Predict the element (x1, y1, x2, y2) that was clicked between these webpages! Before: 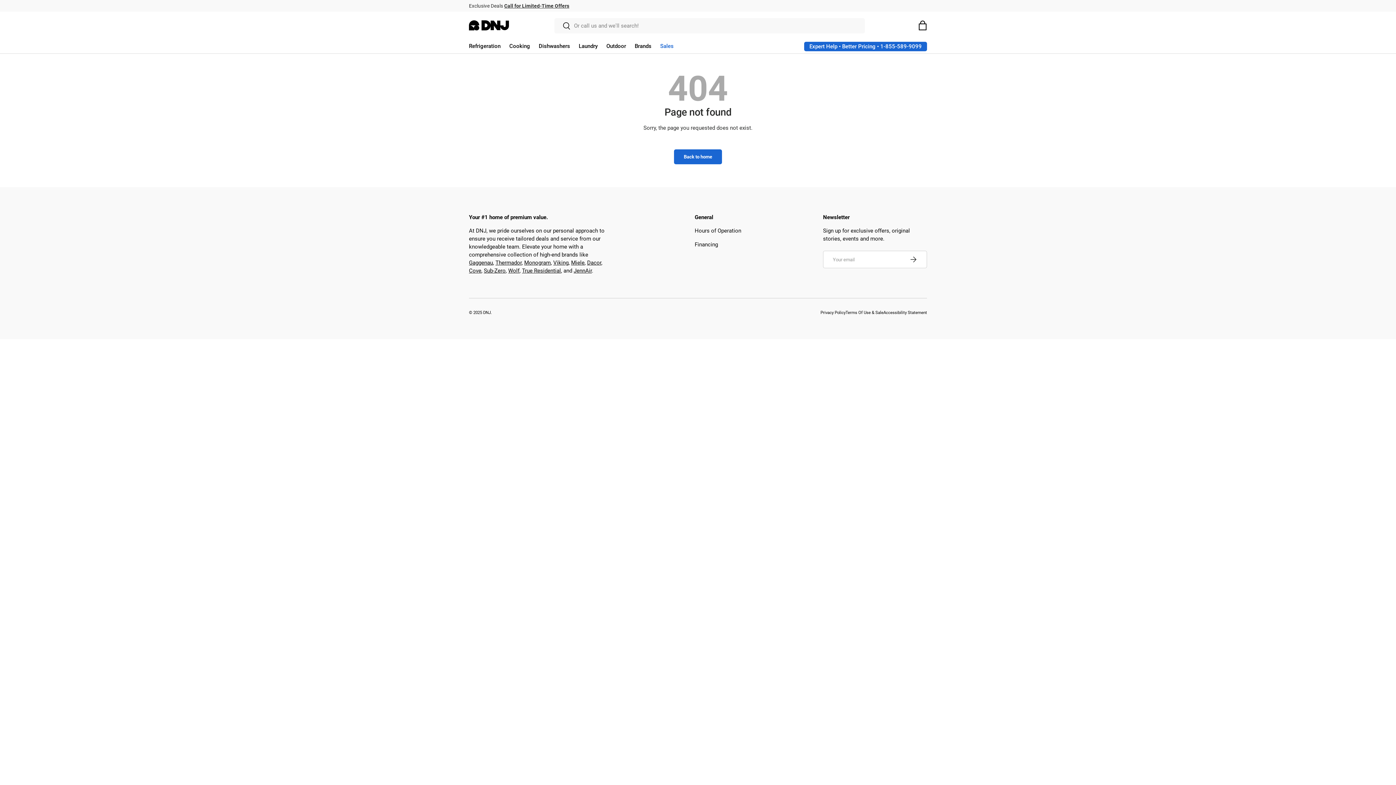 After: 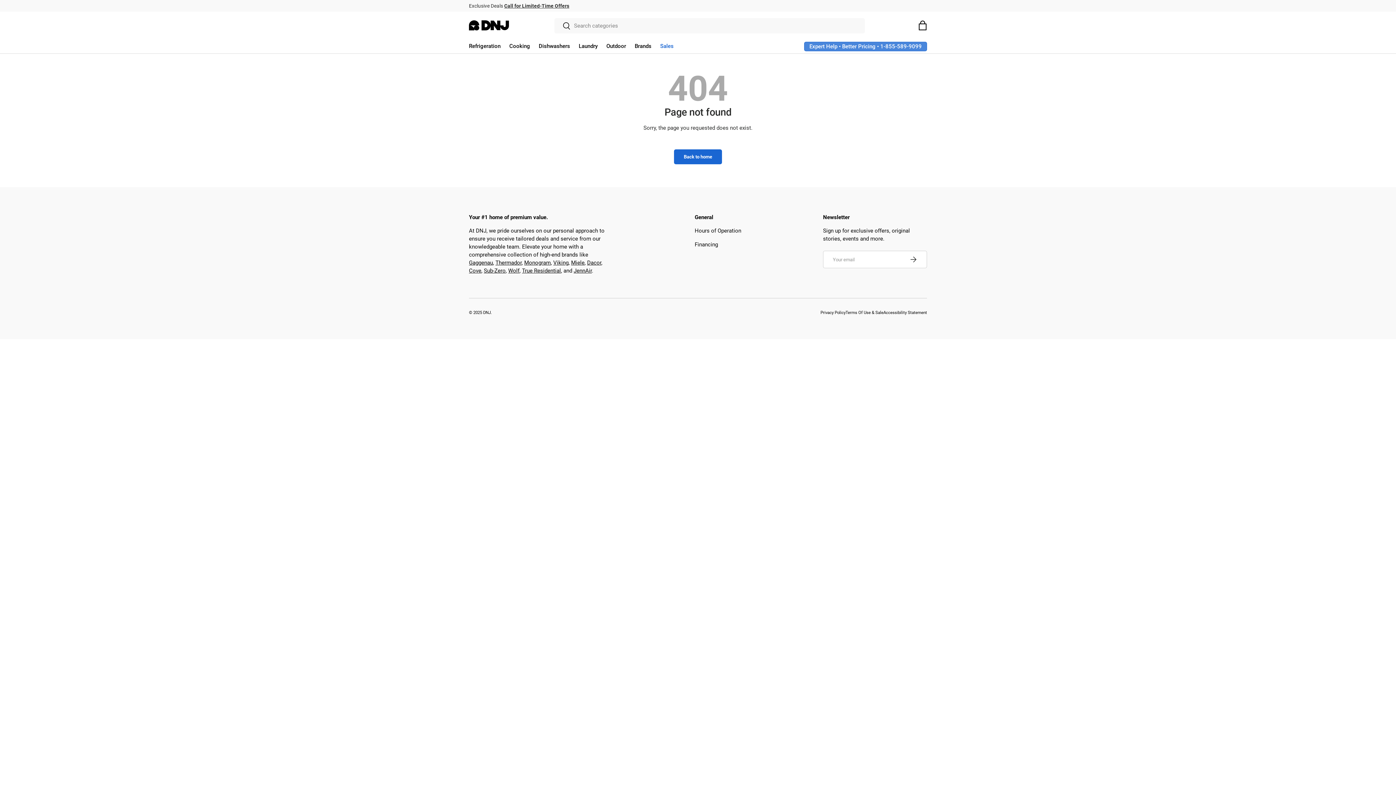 Action: bbox: (804, 41, 927, 51) label: Expert Help • Better Pricing • 1-855-589-9099